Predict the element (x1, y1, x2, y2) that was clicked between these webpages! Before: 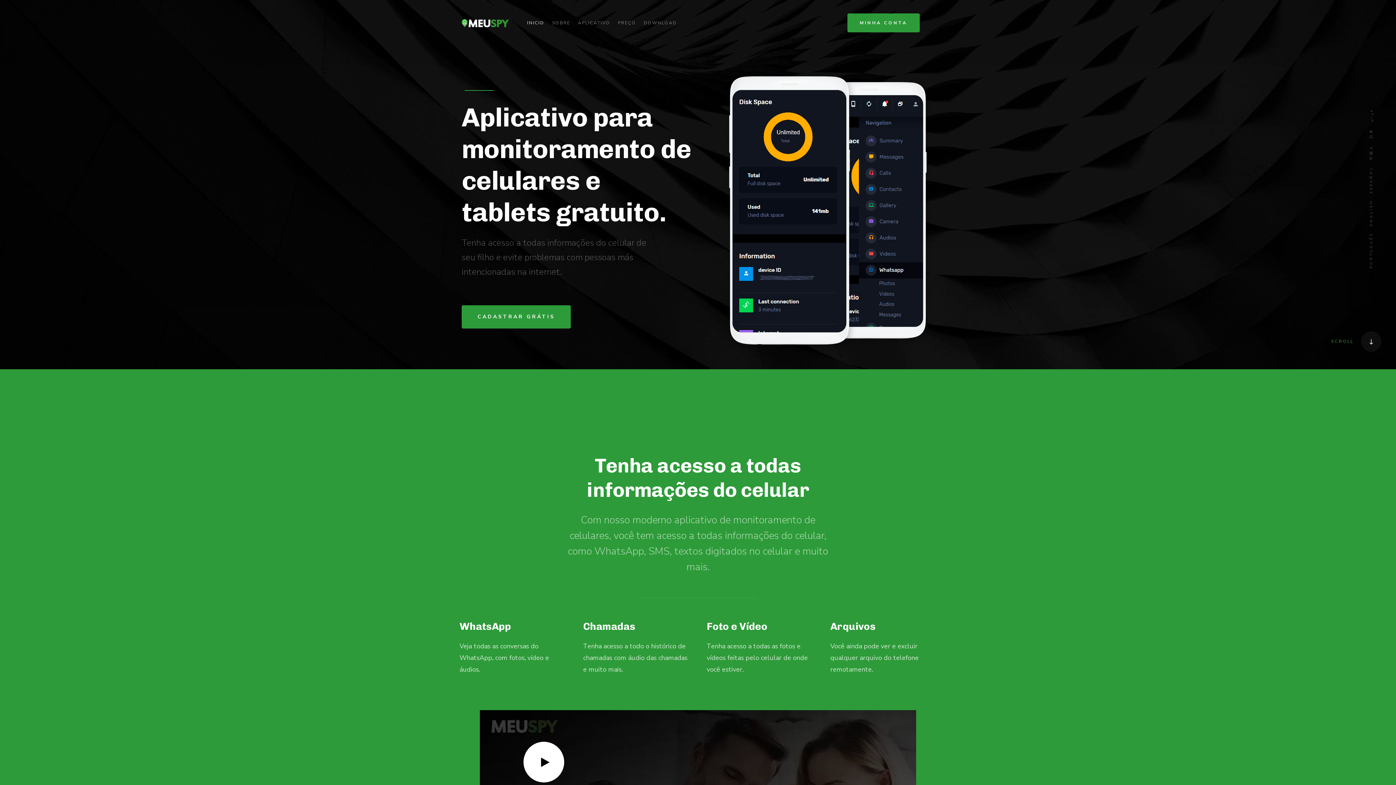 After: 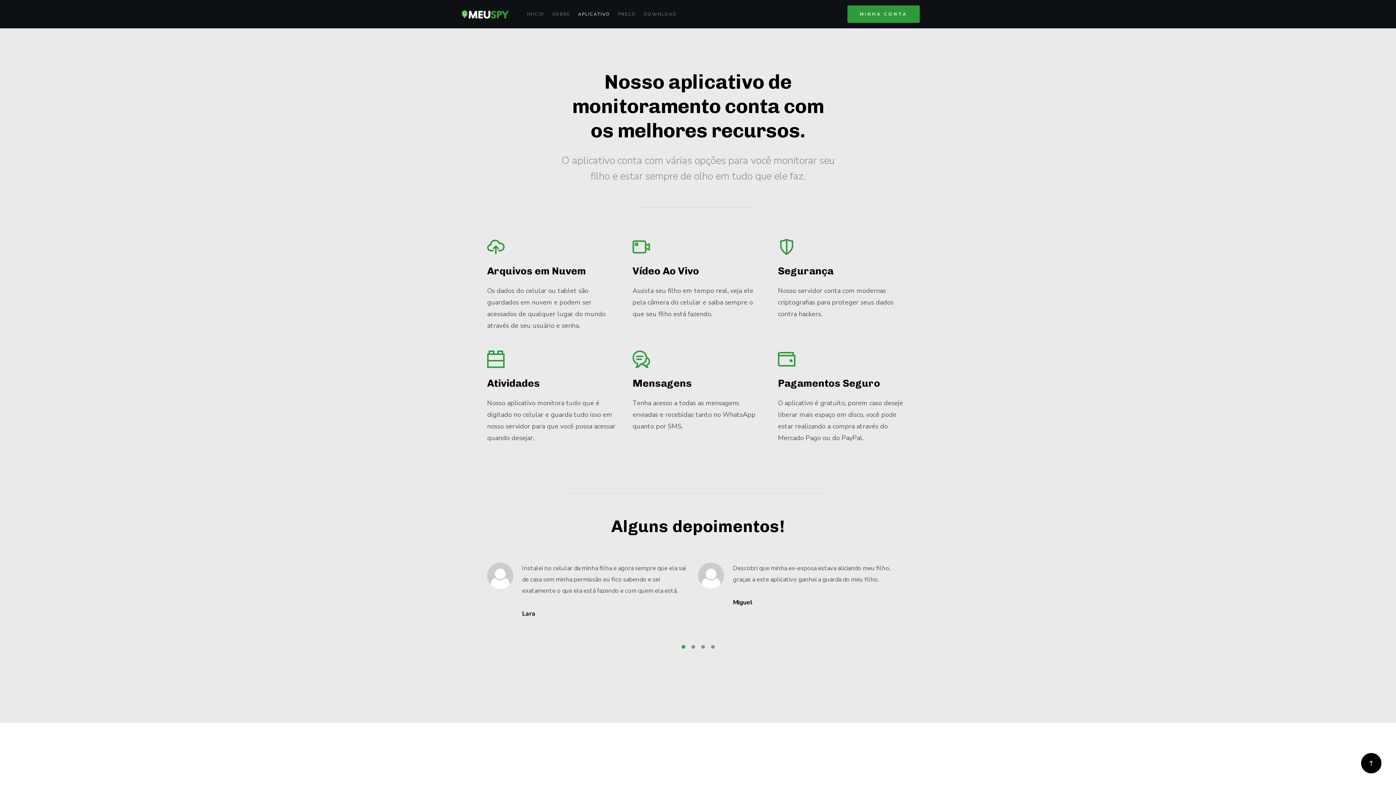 Action: bbox: (578, 8, 610, 37) label: APLICATIVO